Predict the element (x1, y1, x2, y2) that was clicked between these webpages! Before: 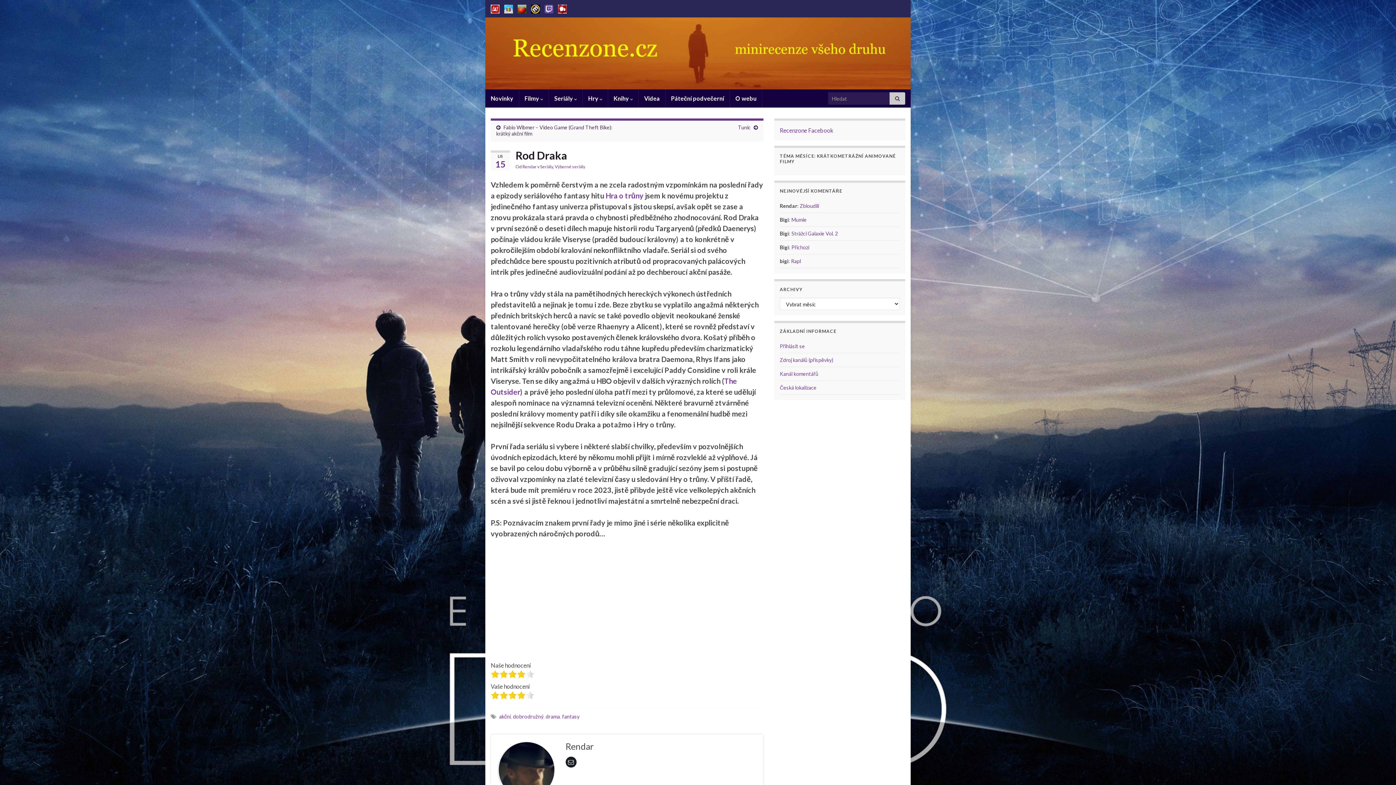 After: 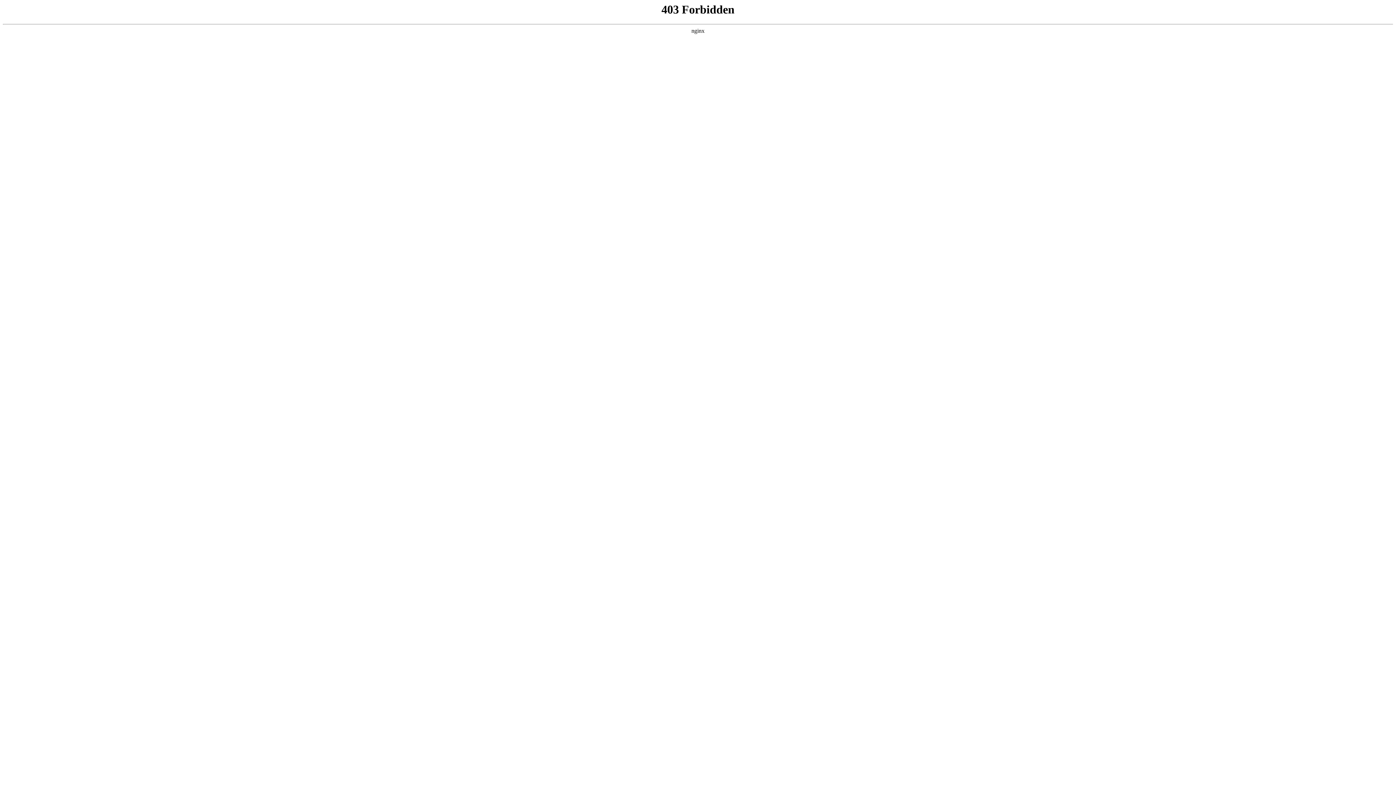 Action: label: Česká lokalizace bbox: (780, 384, 816, 390)